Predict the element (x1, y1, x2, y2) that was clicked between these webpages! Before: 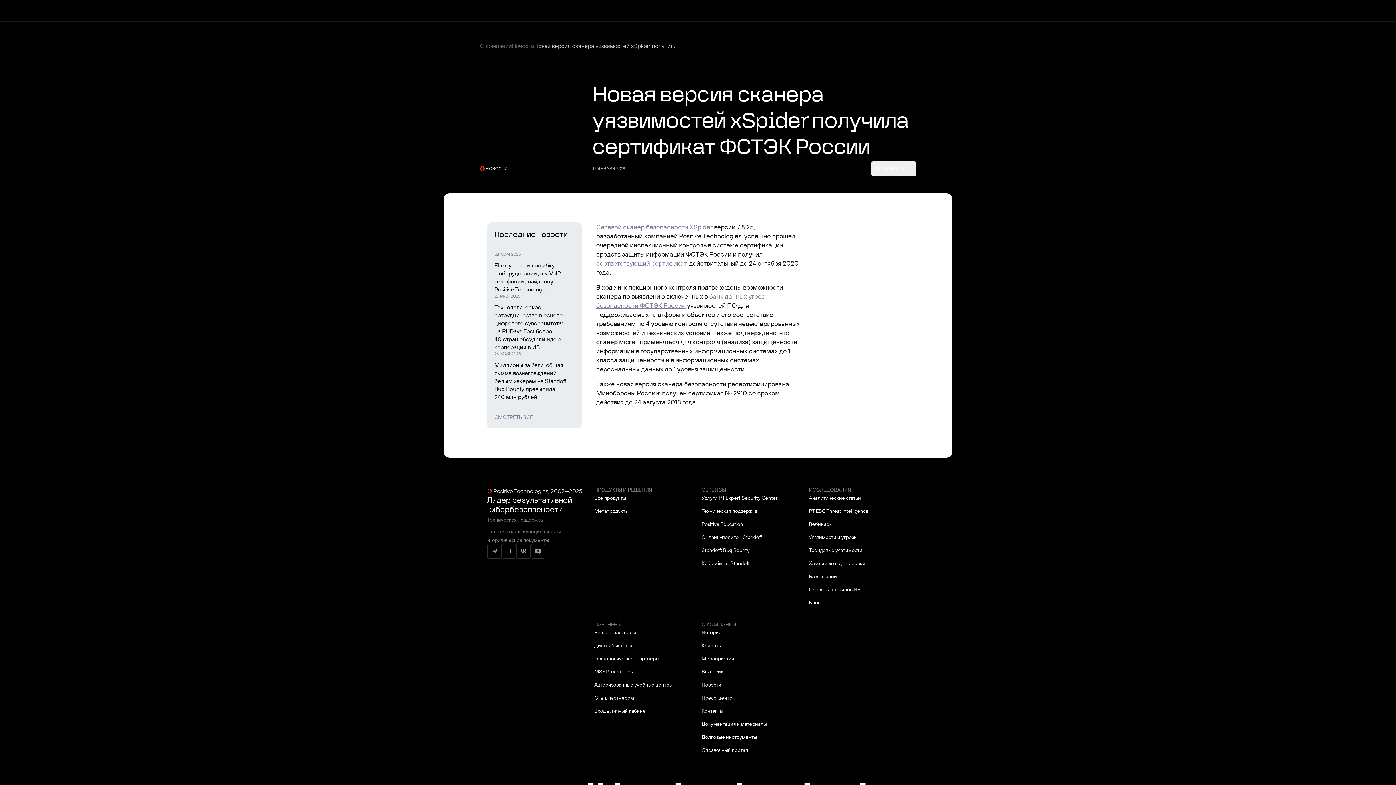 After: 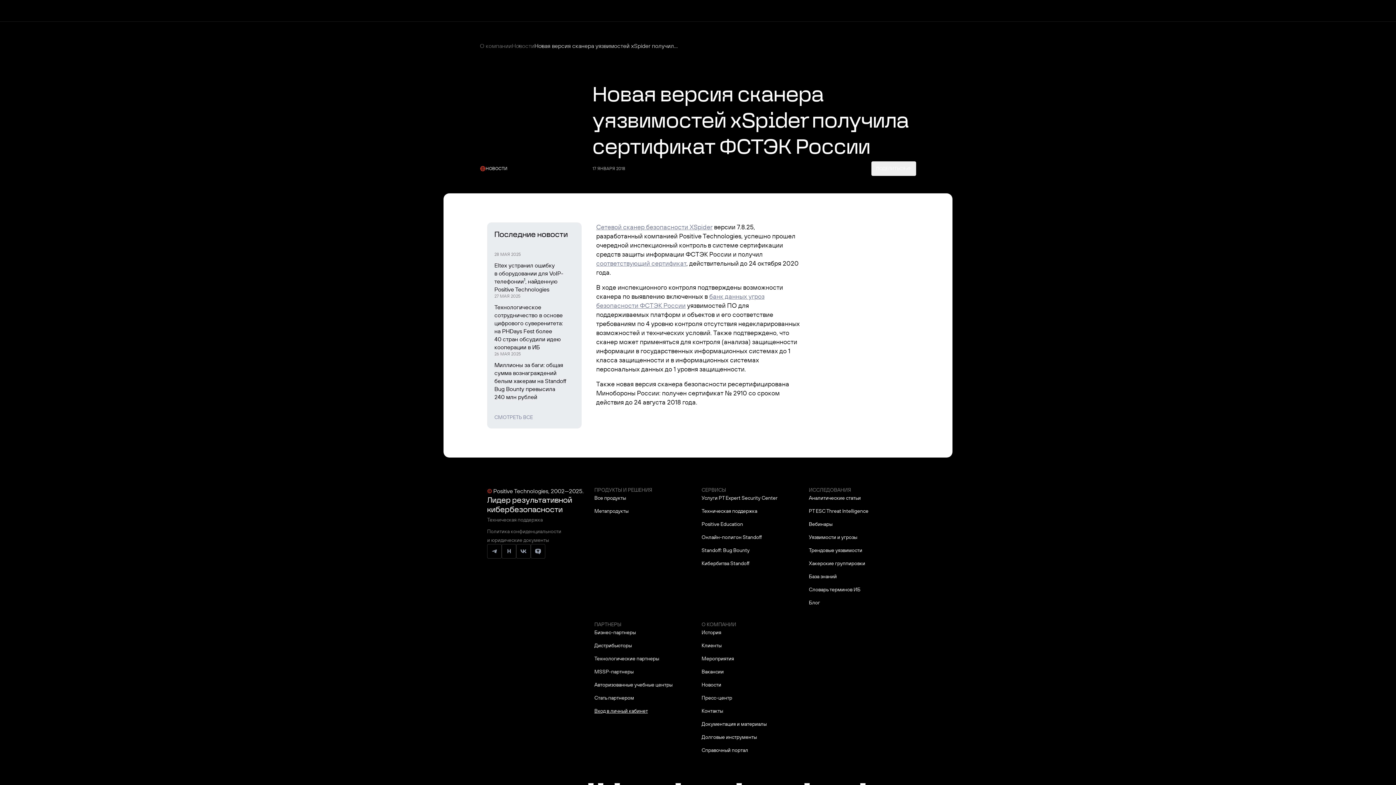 Action: label: Вход в личный кабинет bbox: (594, 707, 647, 714)